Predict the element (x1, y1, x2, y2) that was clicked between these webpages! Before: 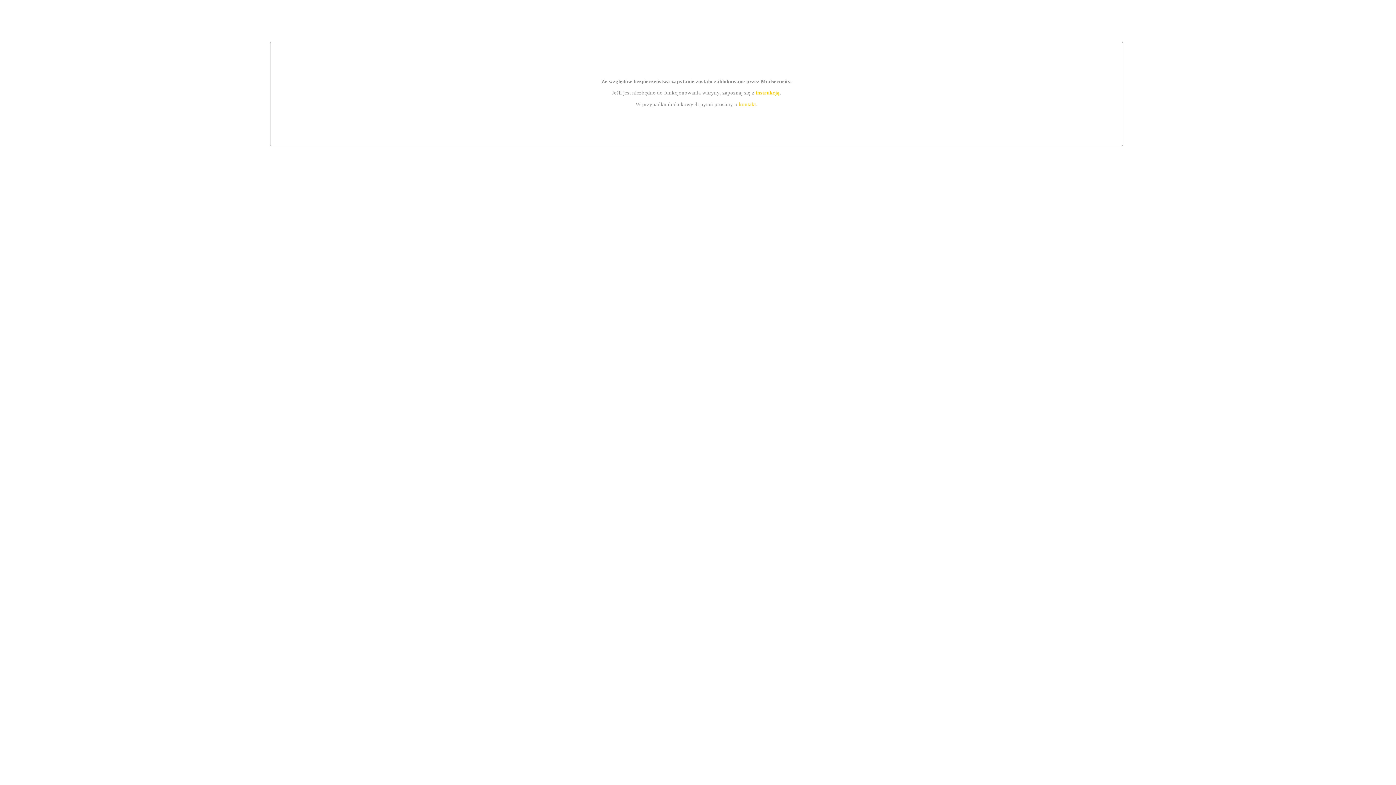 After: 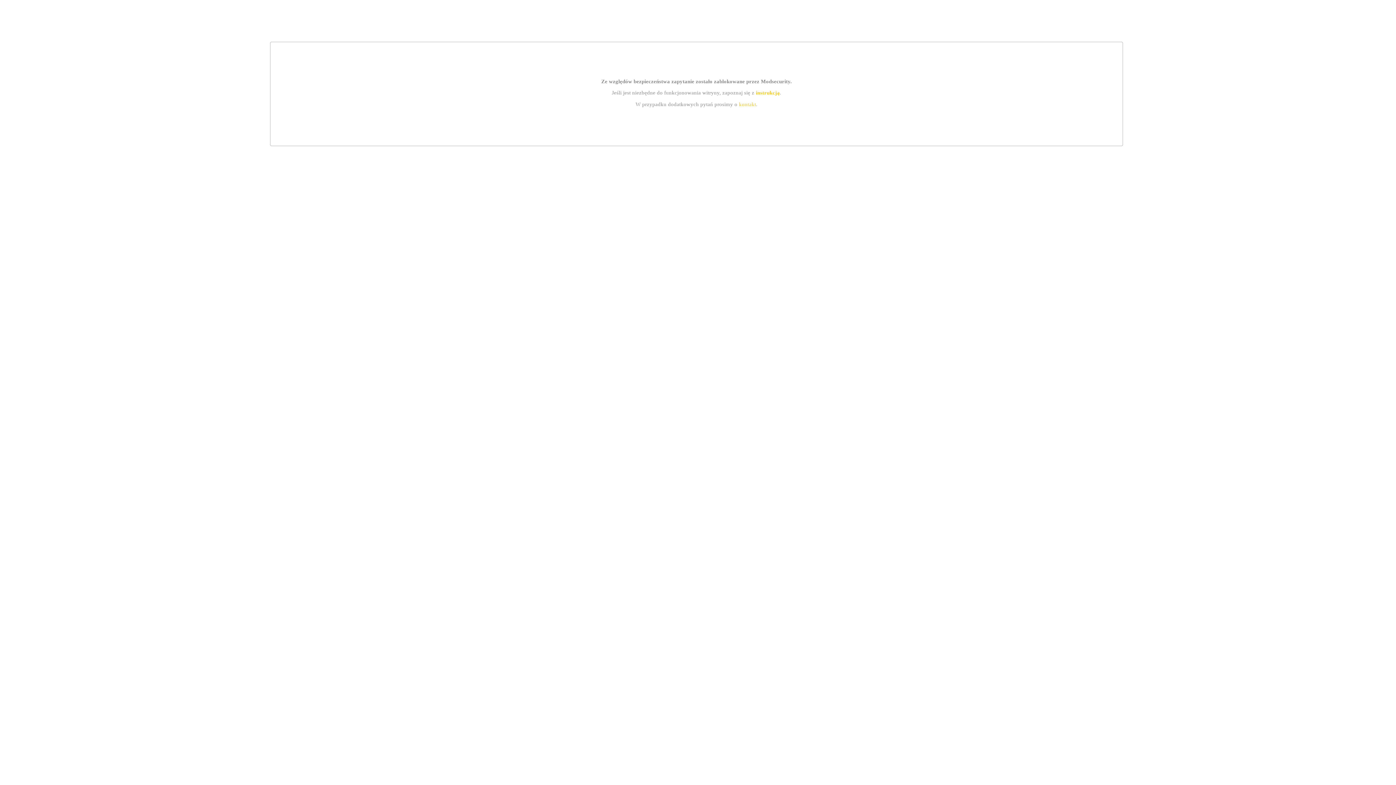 Action: bbox: (755, 89, 779, 95) label: instrukcją